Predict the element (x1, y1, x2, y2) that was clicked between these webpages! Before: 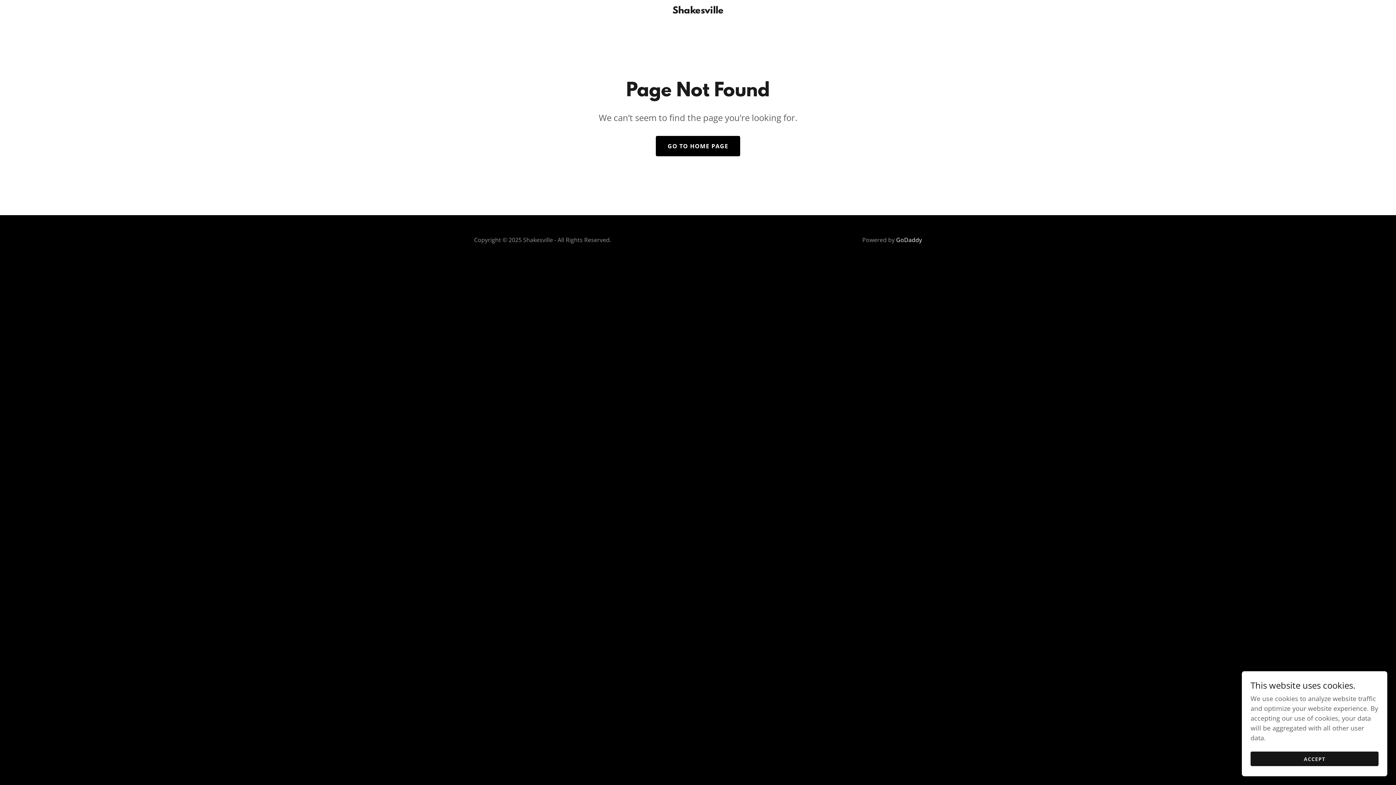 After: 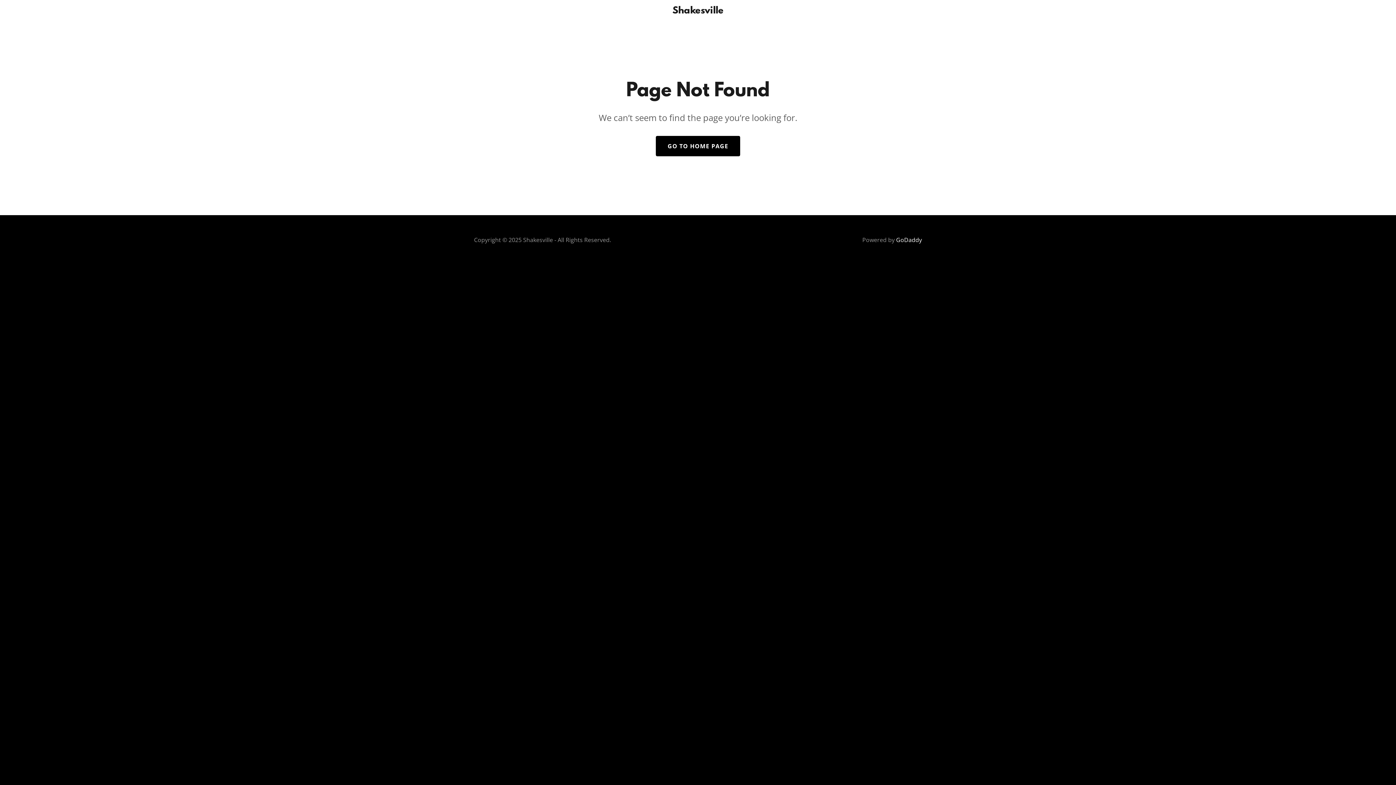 Action: bbox: (1250, 752, 1378, 766) label: ACCEPT